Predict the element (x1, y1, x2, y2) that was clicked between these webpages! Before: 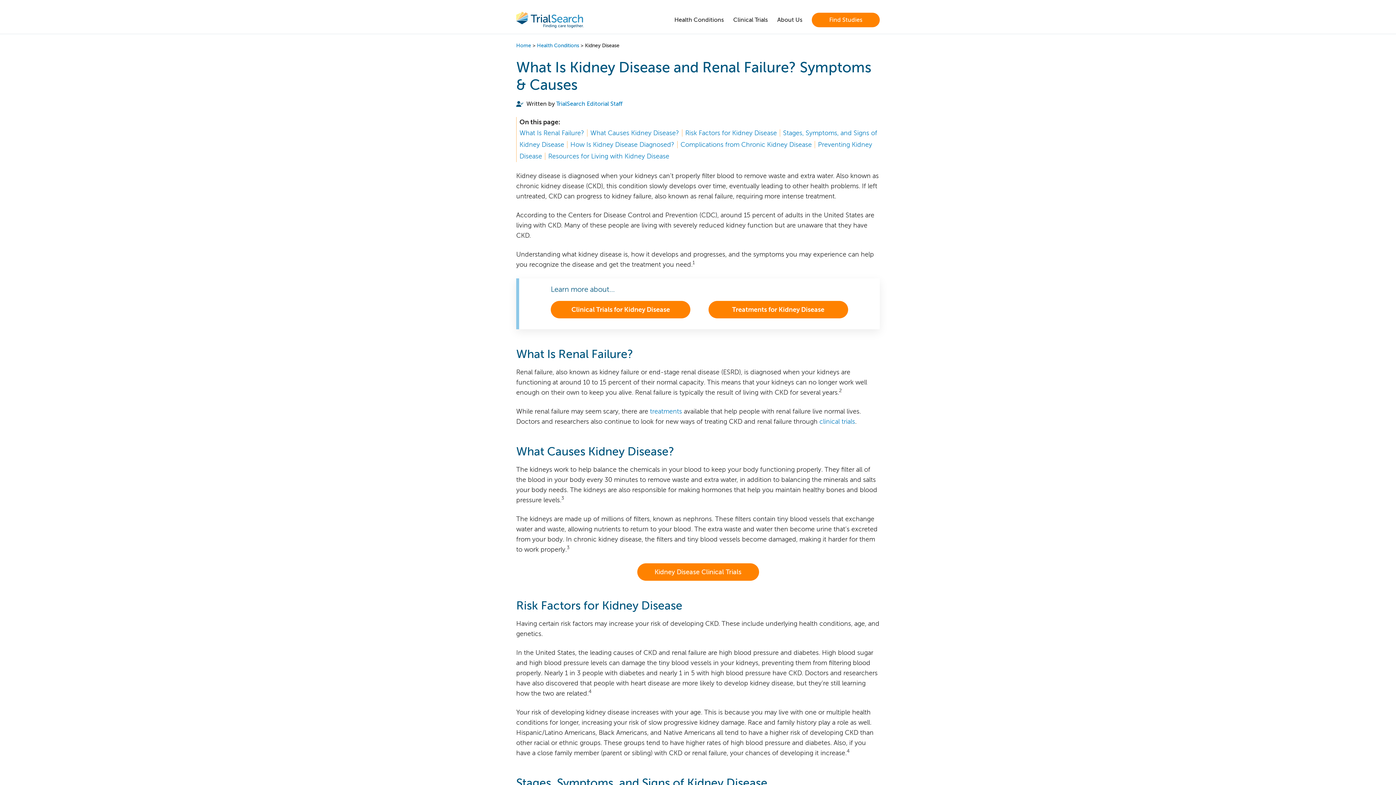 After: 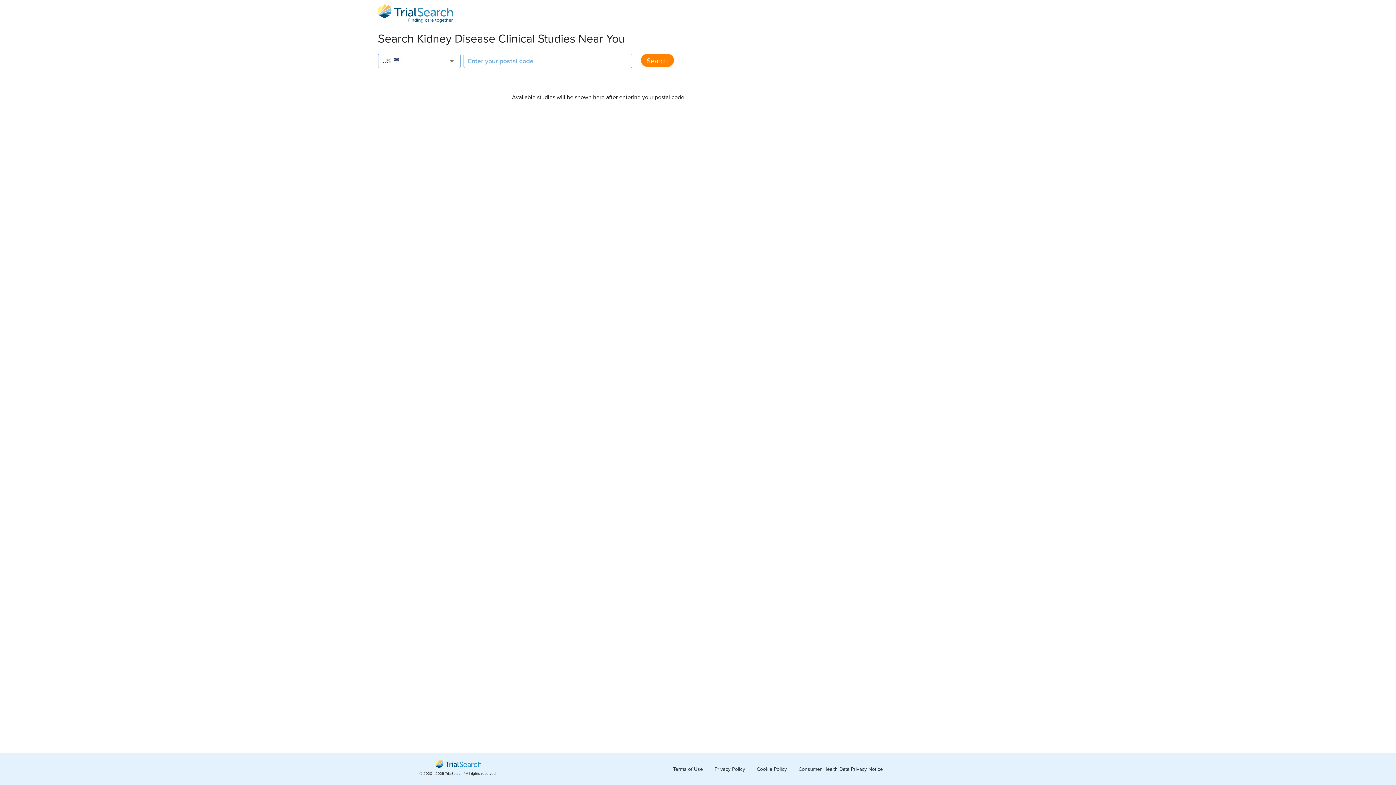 Action: label: Kidney Disease Clinical Trials bbox: (637, 563, 759, 581)